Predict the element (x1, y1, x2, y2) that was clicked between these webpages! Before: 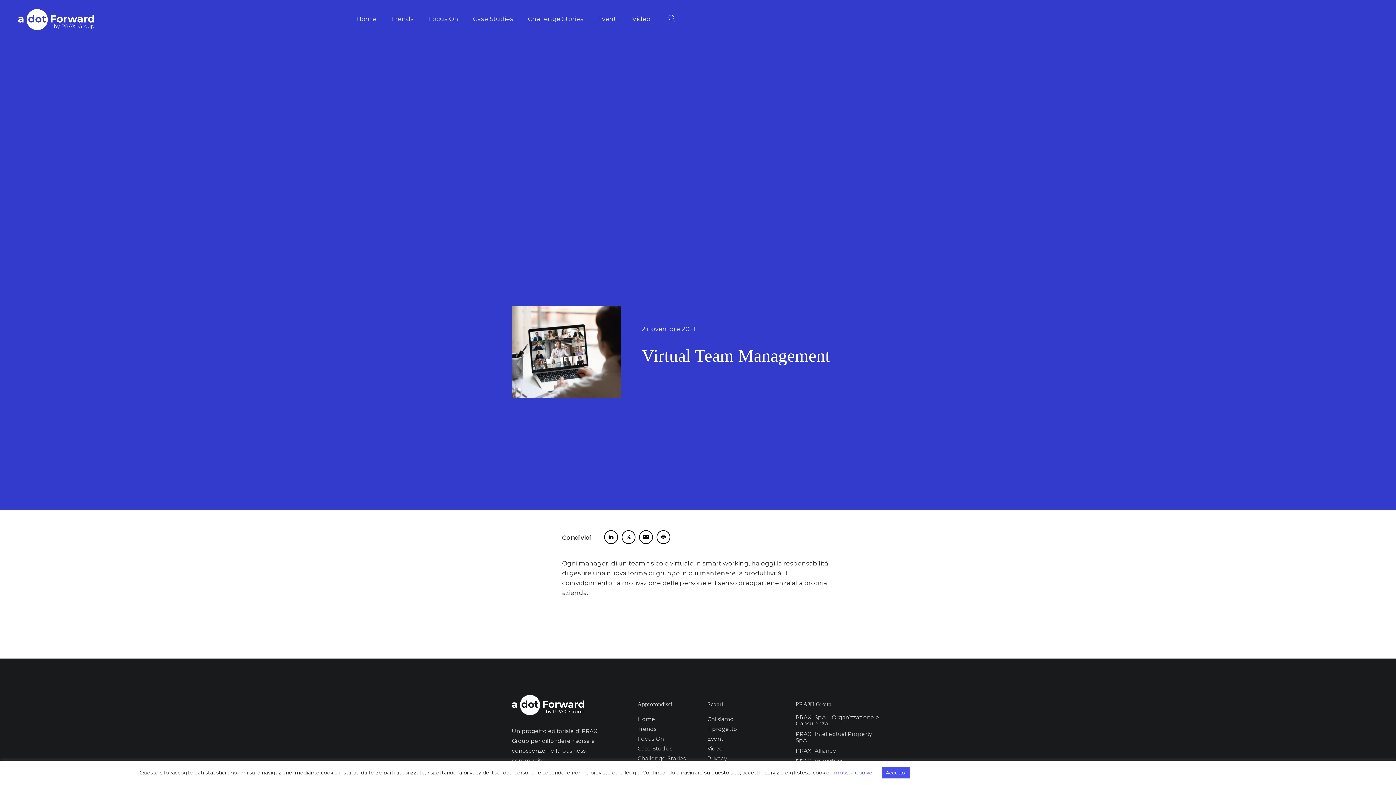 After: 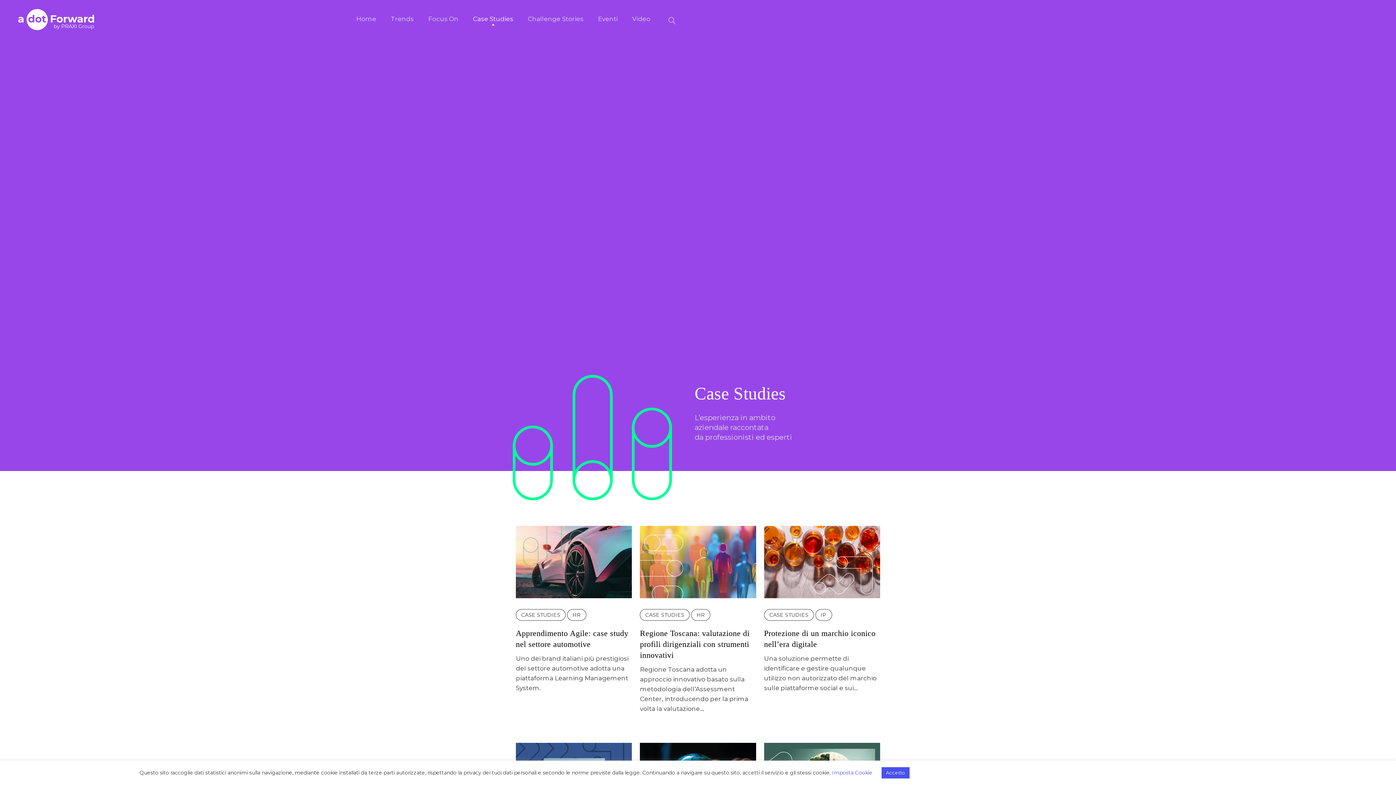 Action: label: Case Studies bbox: (637, 745, 672, 752)